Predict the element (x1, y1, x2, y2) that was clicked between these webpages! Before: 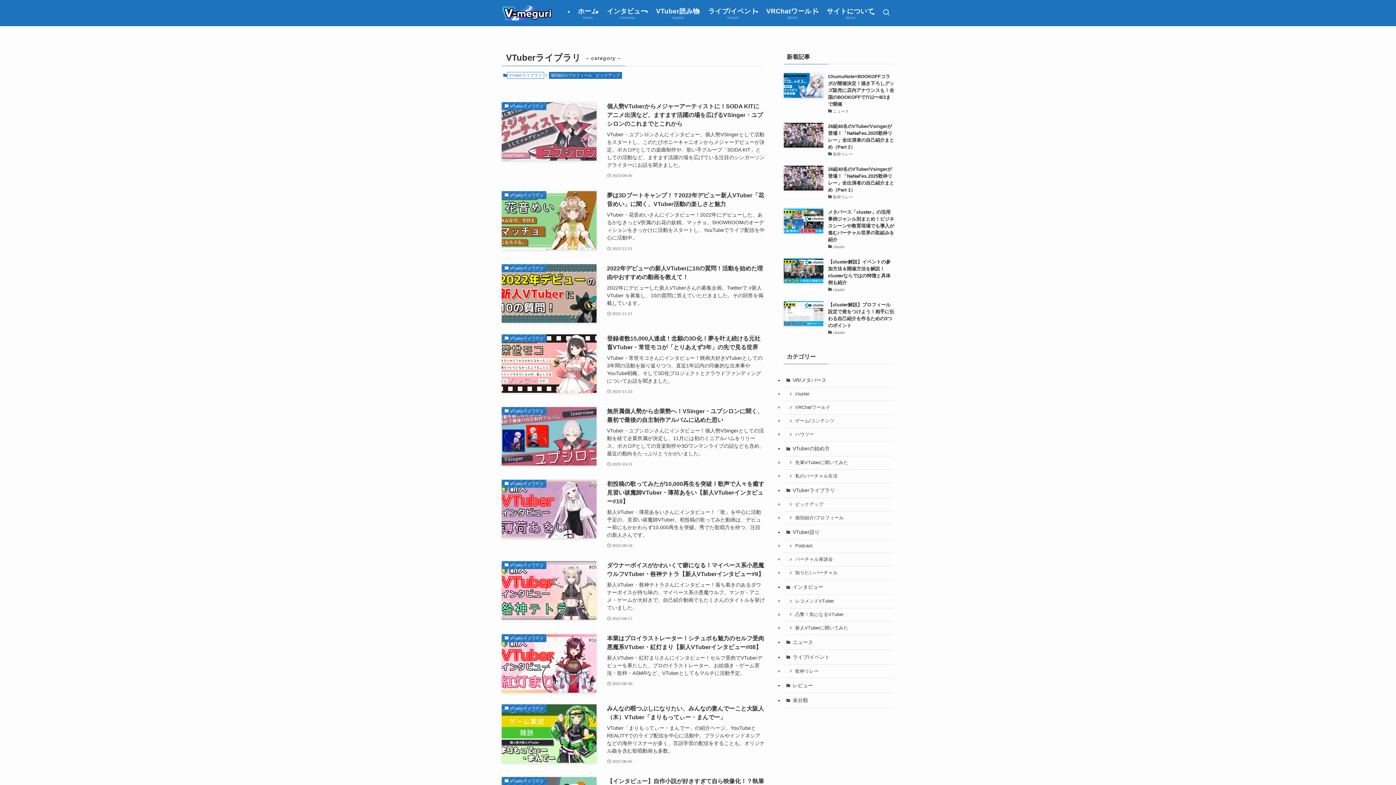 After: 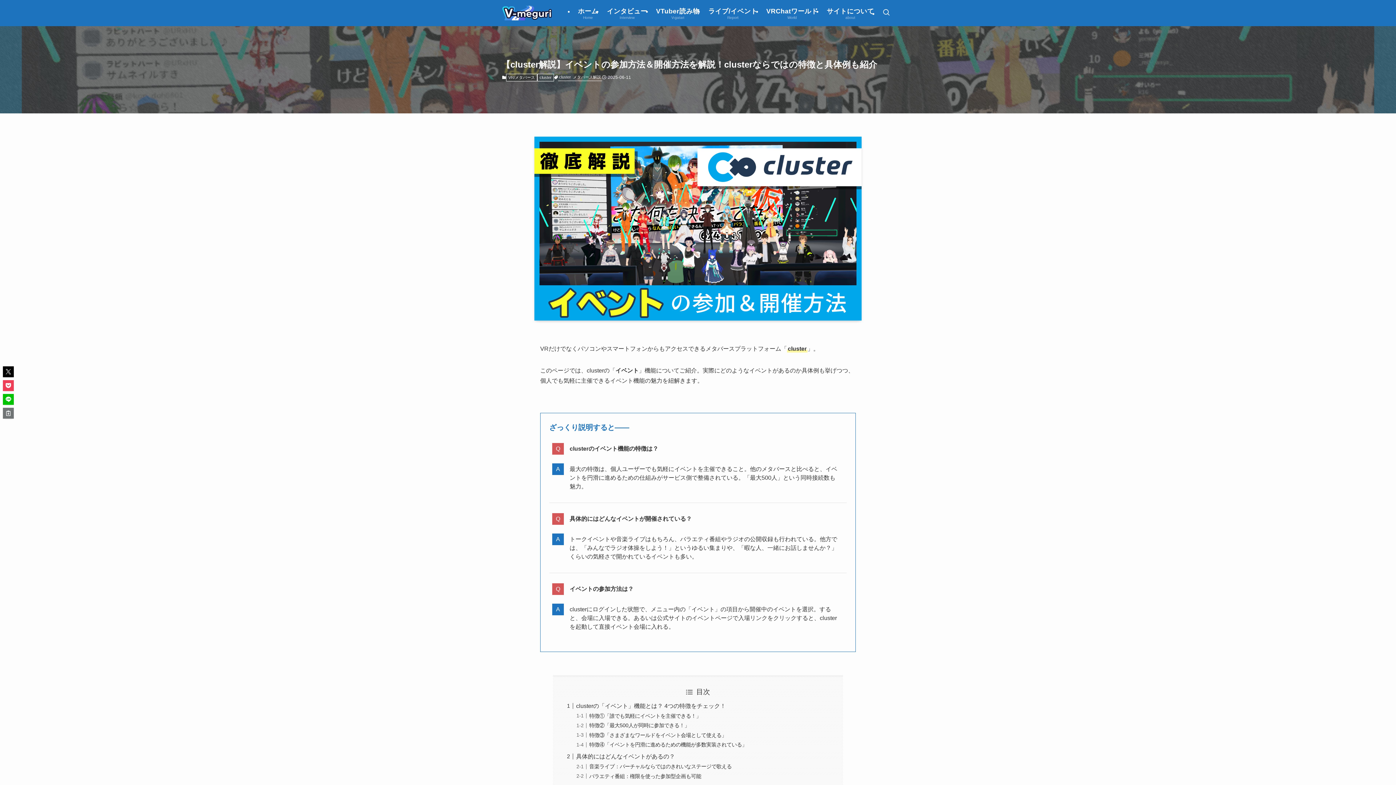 Action: label: 【cluster解説】イベントの参加方法＆開催方法を解説！clusterならではの特徴と具体例も紹介
cluster bbox: (784, 258, 894, 293)